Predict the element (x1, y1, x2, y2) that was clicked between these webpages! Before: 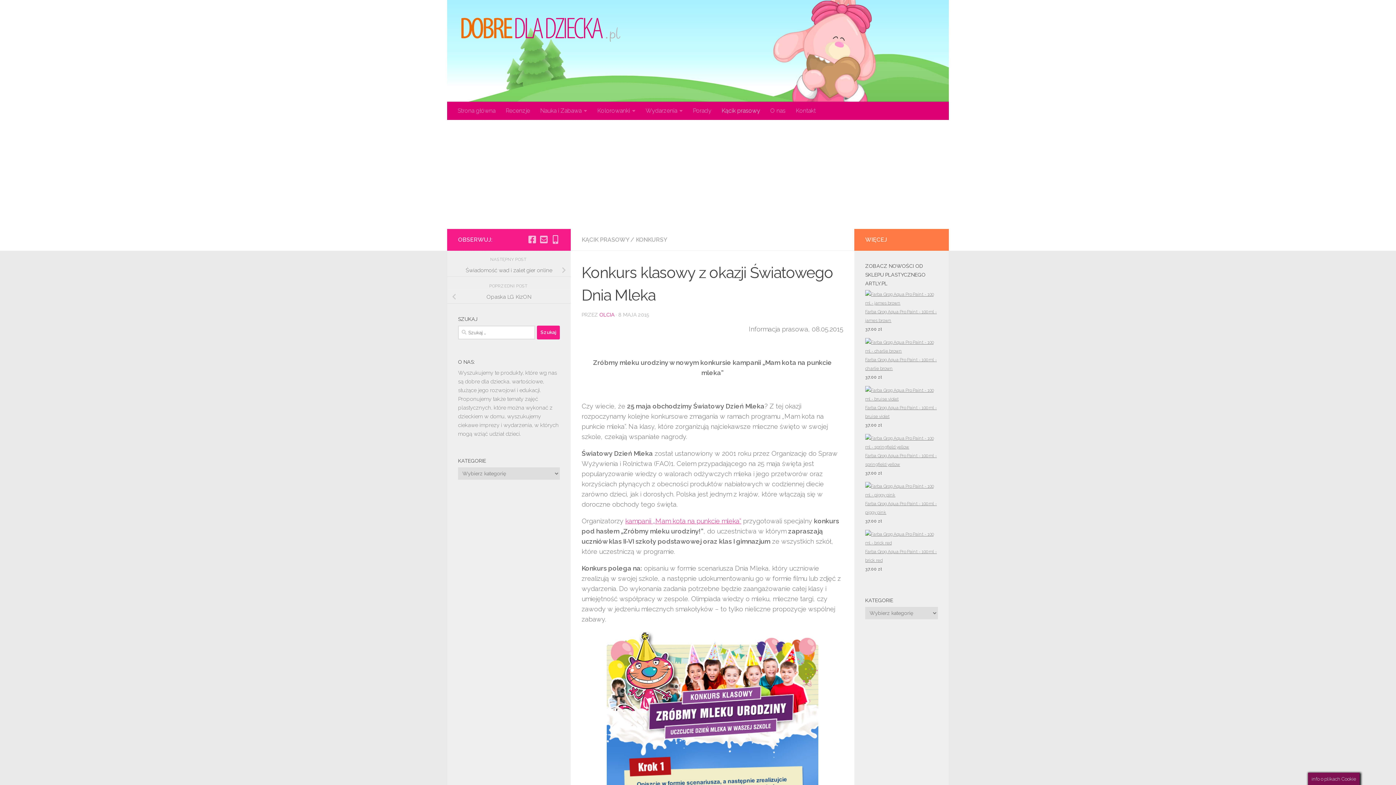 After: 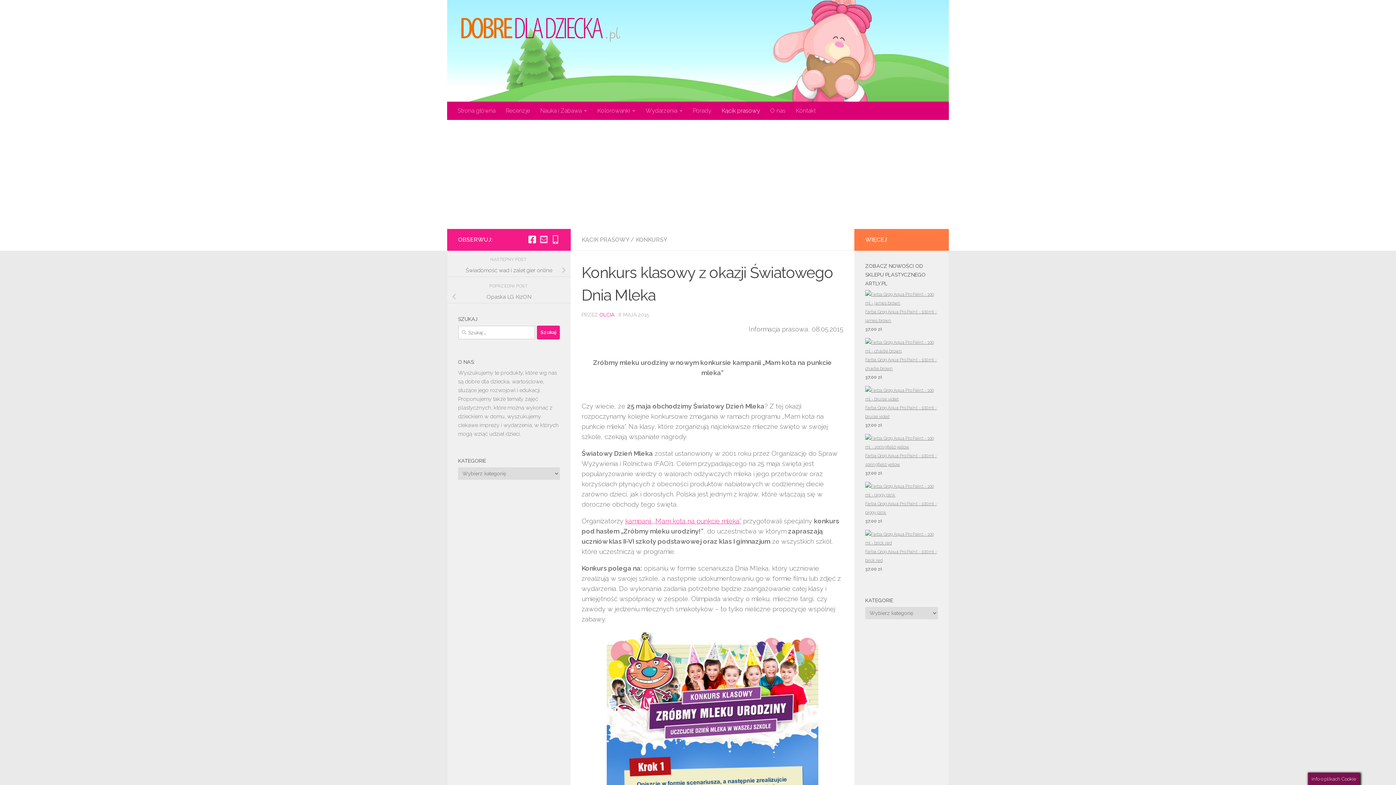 Action: bbox: (528, 235, 536, 244) label: Obserwuj na: Facebook-square